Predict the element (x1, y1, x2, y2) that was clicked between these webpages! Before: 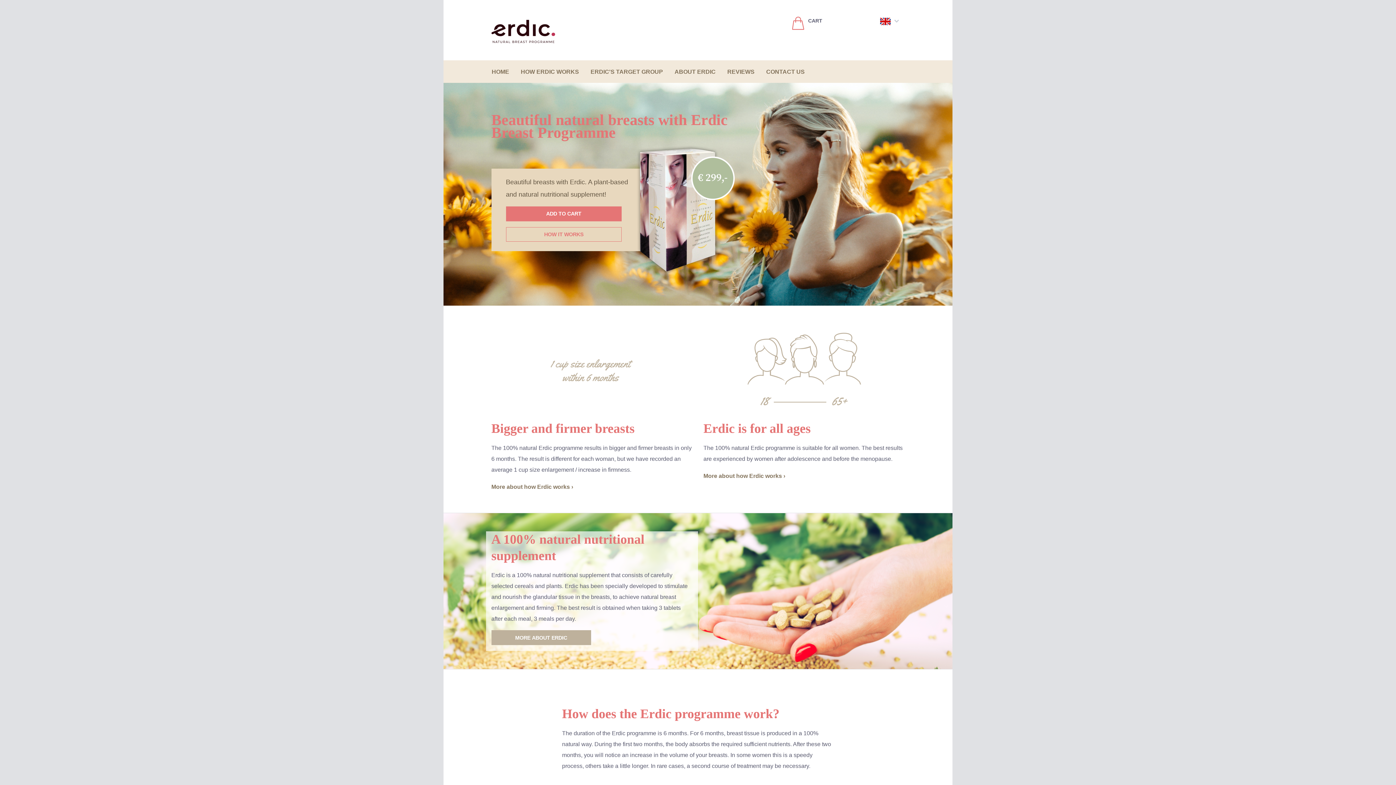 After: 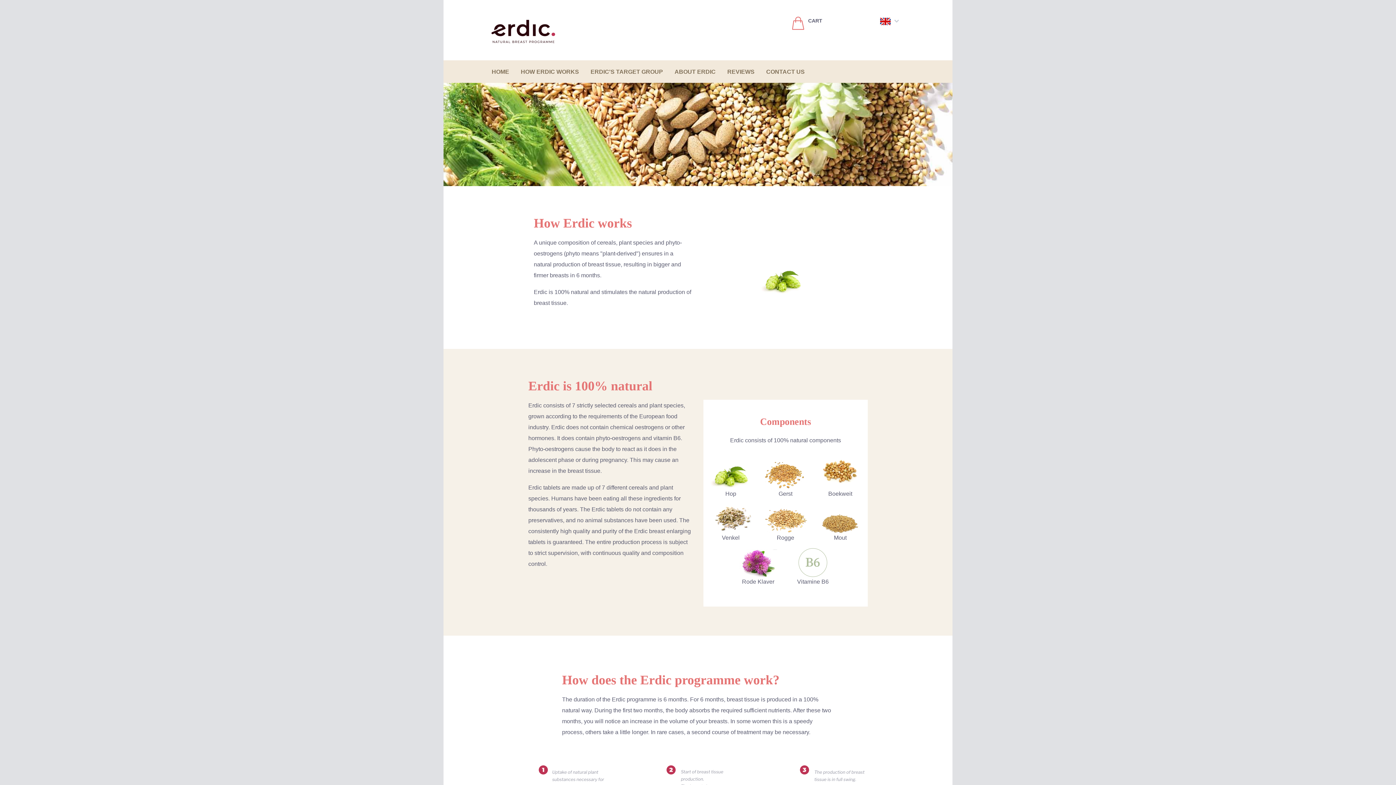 Action: label: HOW ERDIC WORKS bbox: (515, 65, 584, 79)